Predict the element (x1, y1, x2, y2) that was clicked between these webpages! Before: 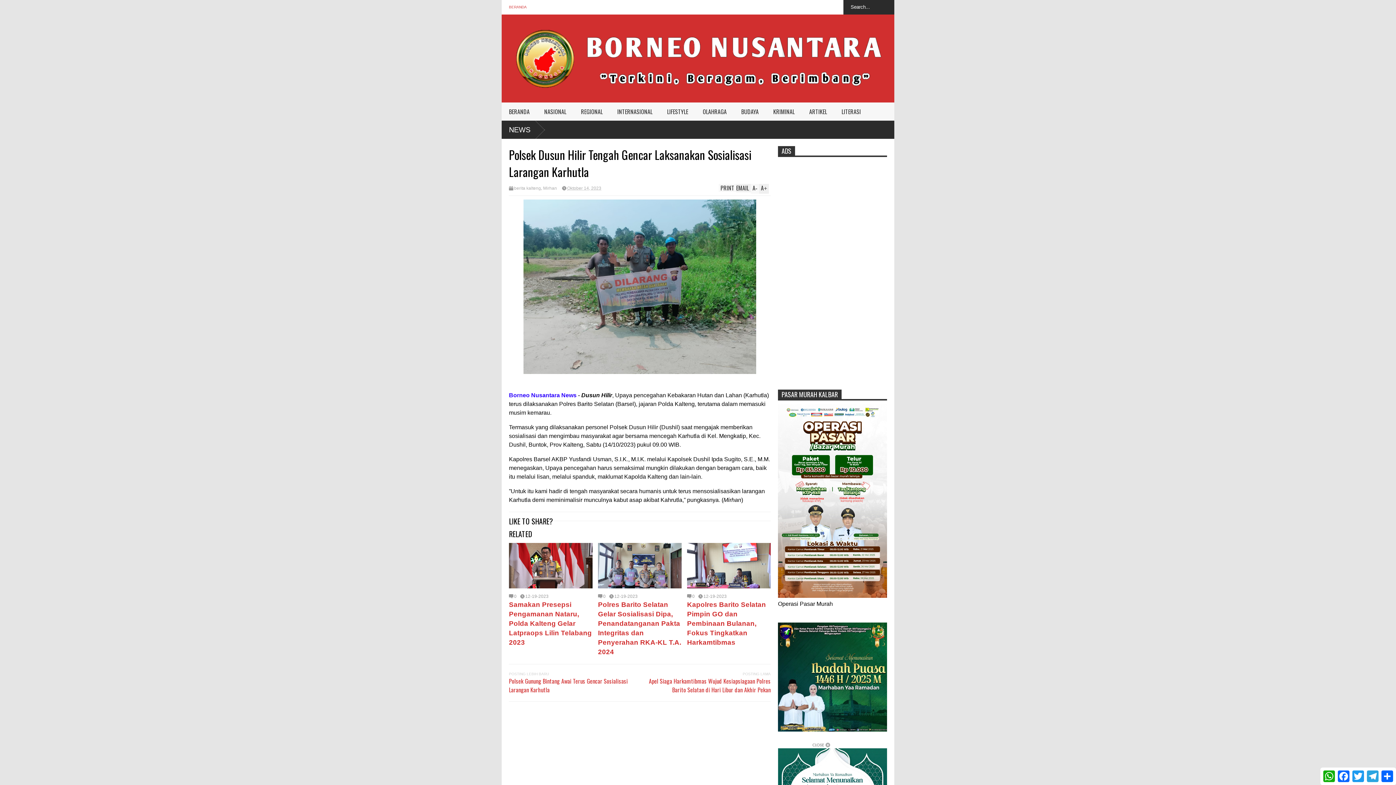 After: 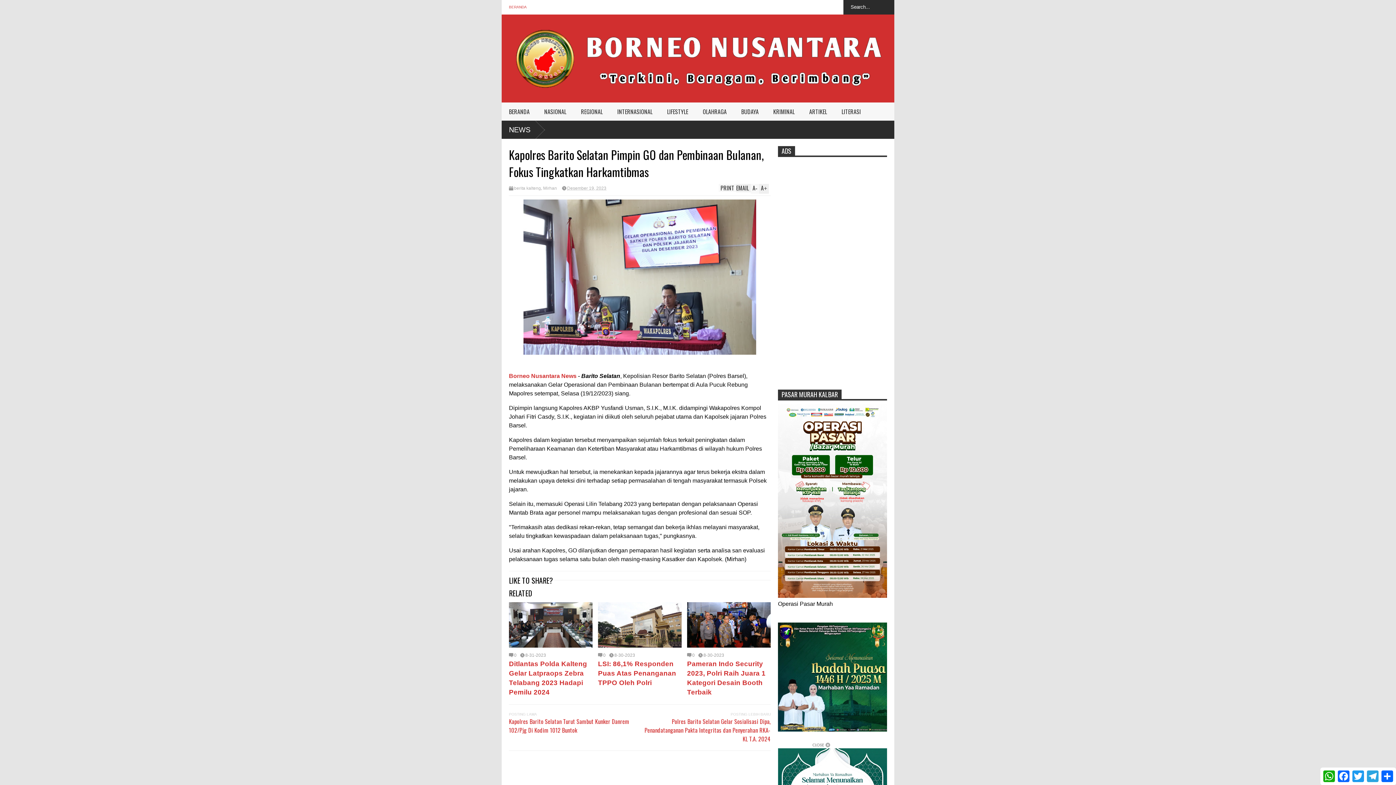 Action: bbox: (687, 601, 766, 646) label: Kapolres Barito Selatan Pimpin GO dan Pembinaan Bulanan, Fokus Tingkatkan Harkamtibmas